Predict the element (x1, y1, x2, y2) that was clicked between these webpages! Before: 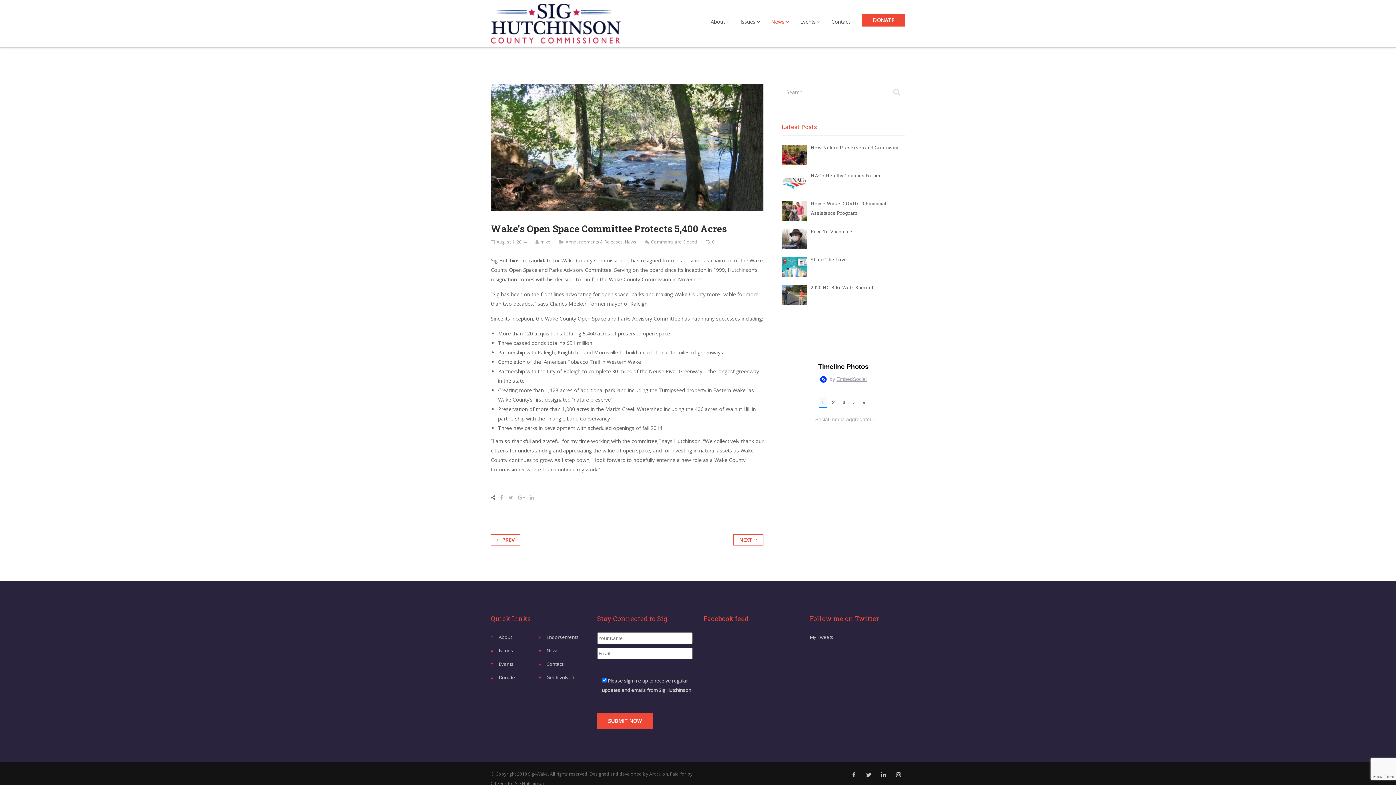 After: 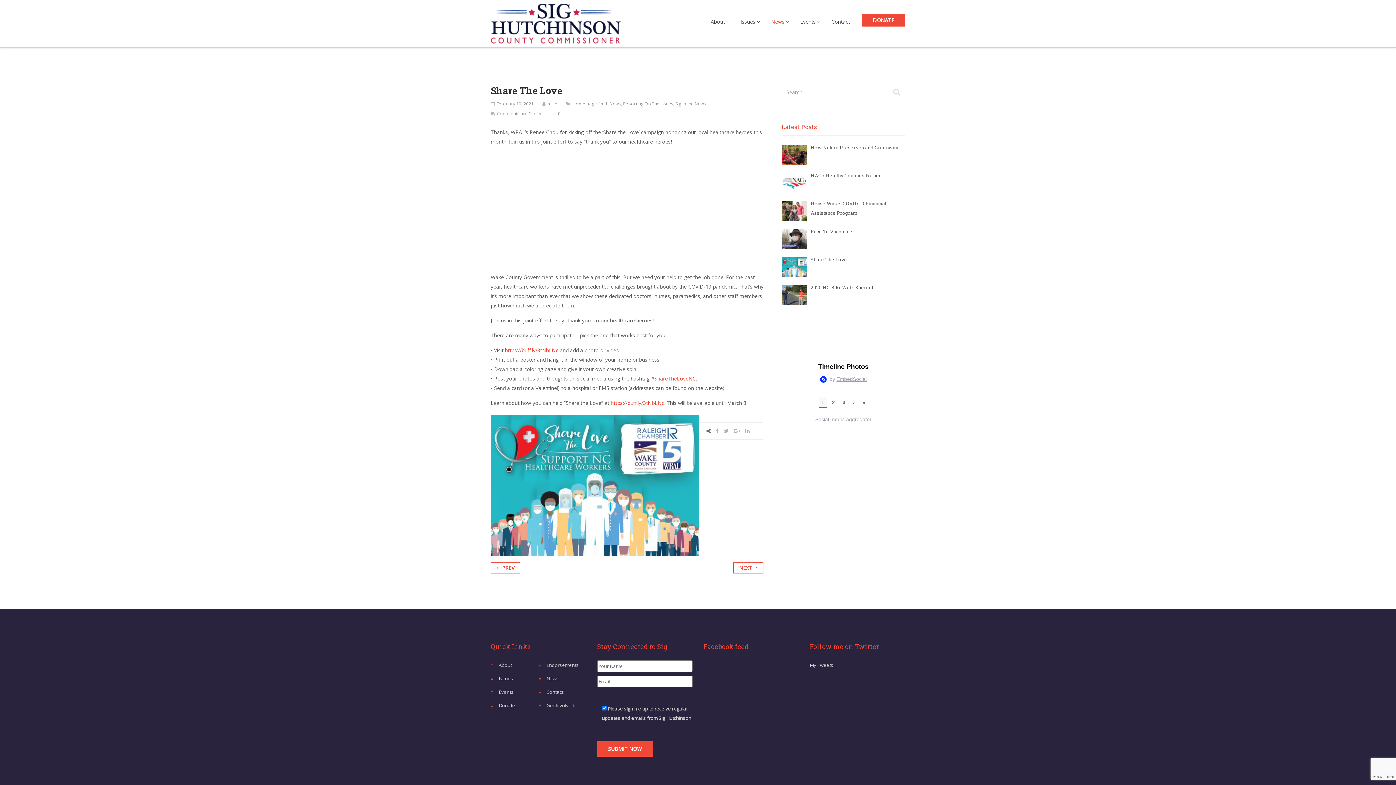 Action: bbox: (781, 254, 810, 277)